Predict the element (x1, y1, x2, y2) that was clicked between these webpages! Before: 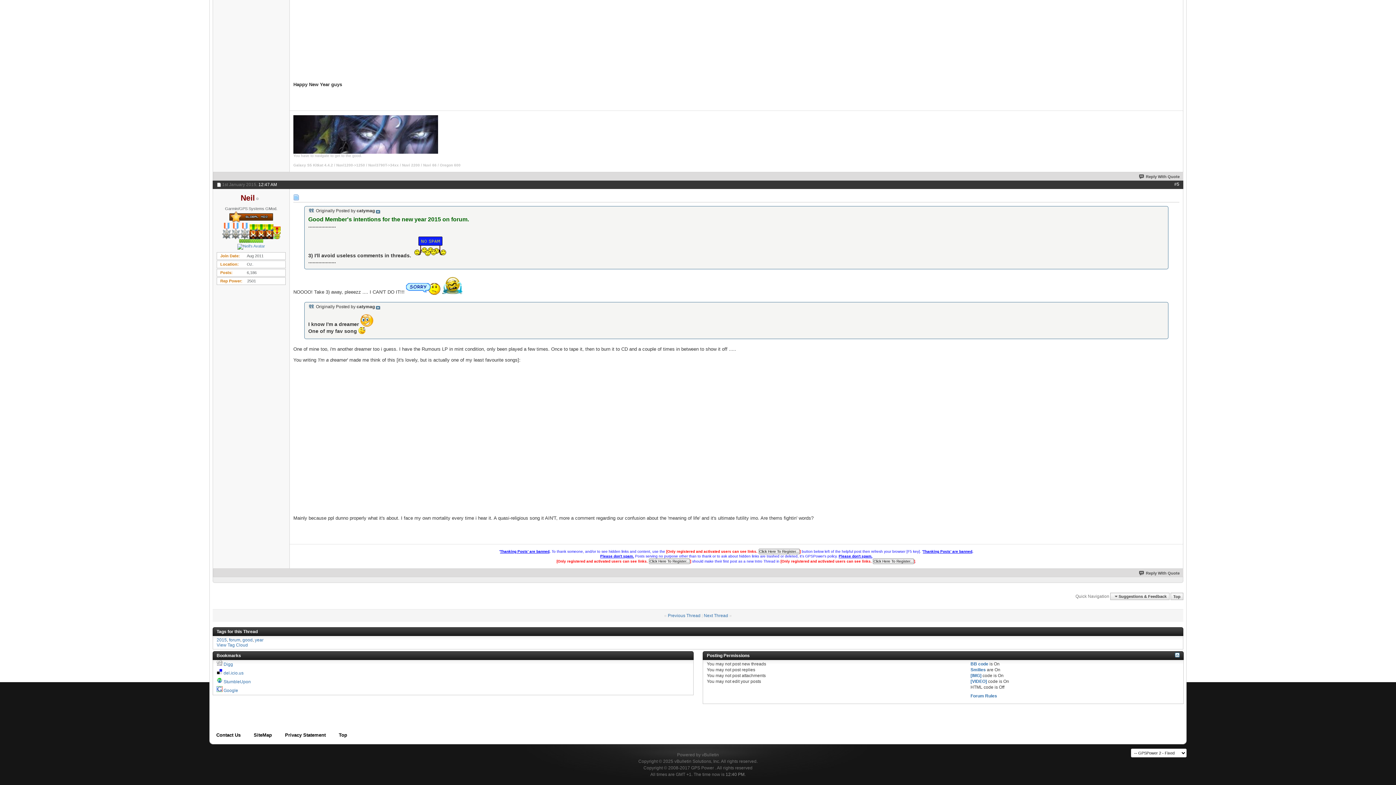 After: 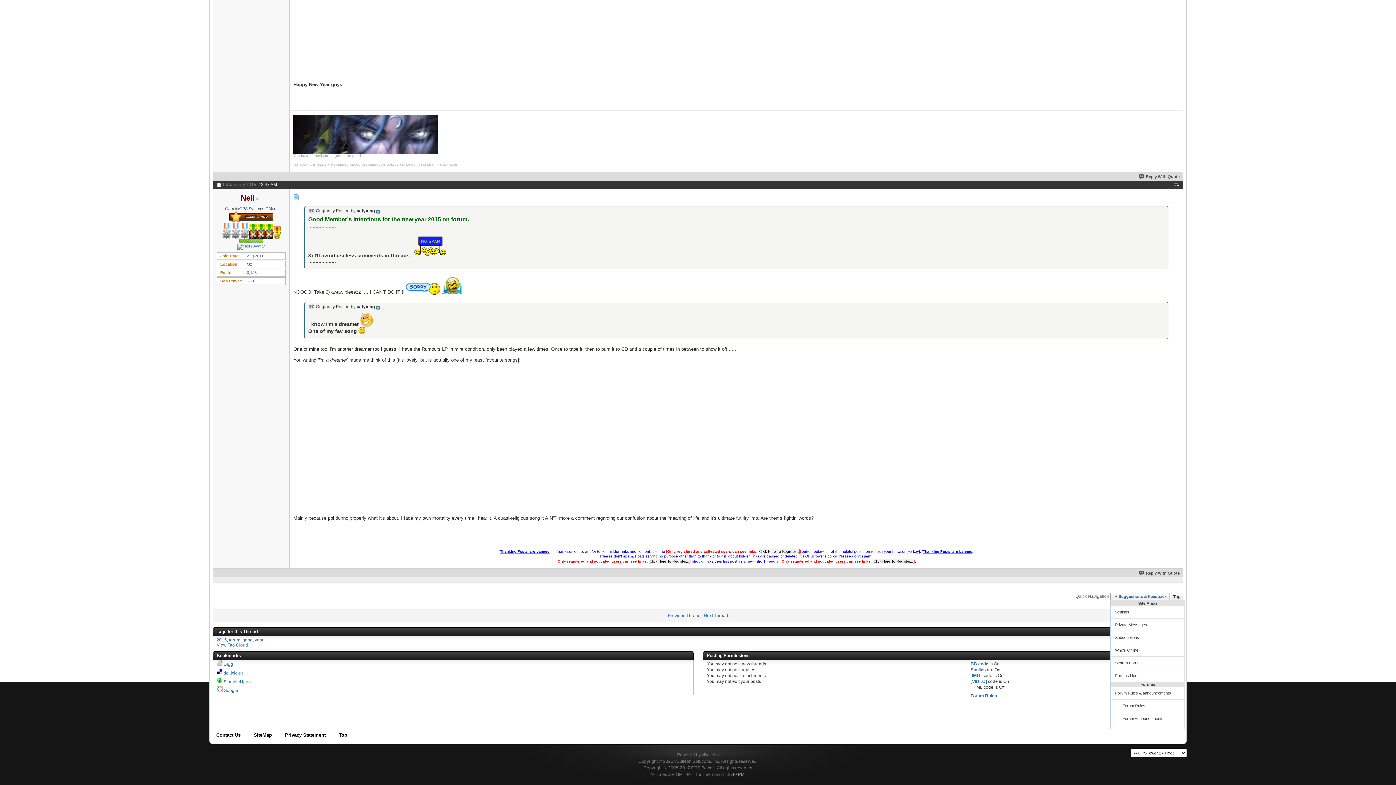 Action: label: Suggestions & Feedback bbox: (1110, 592, 1169, 600)